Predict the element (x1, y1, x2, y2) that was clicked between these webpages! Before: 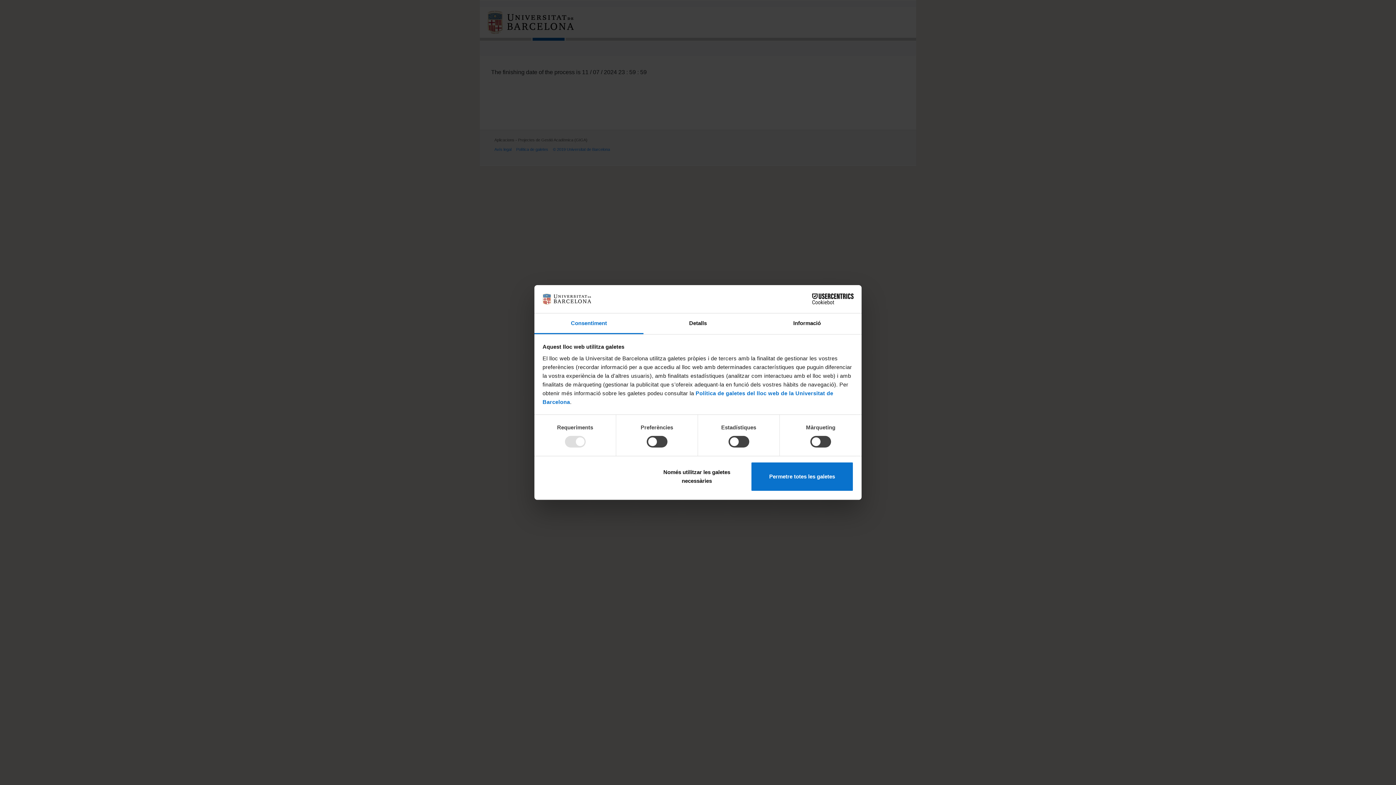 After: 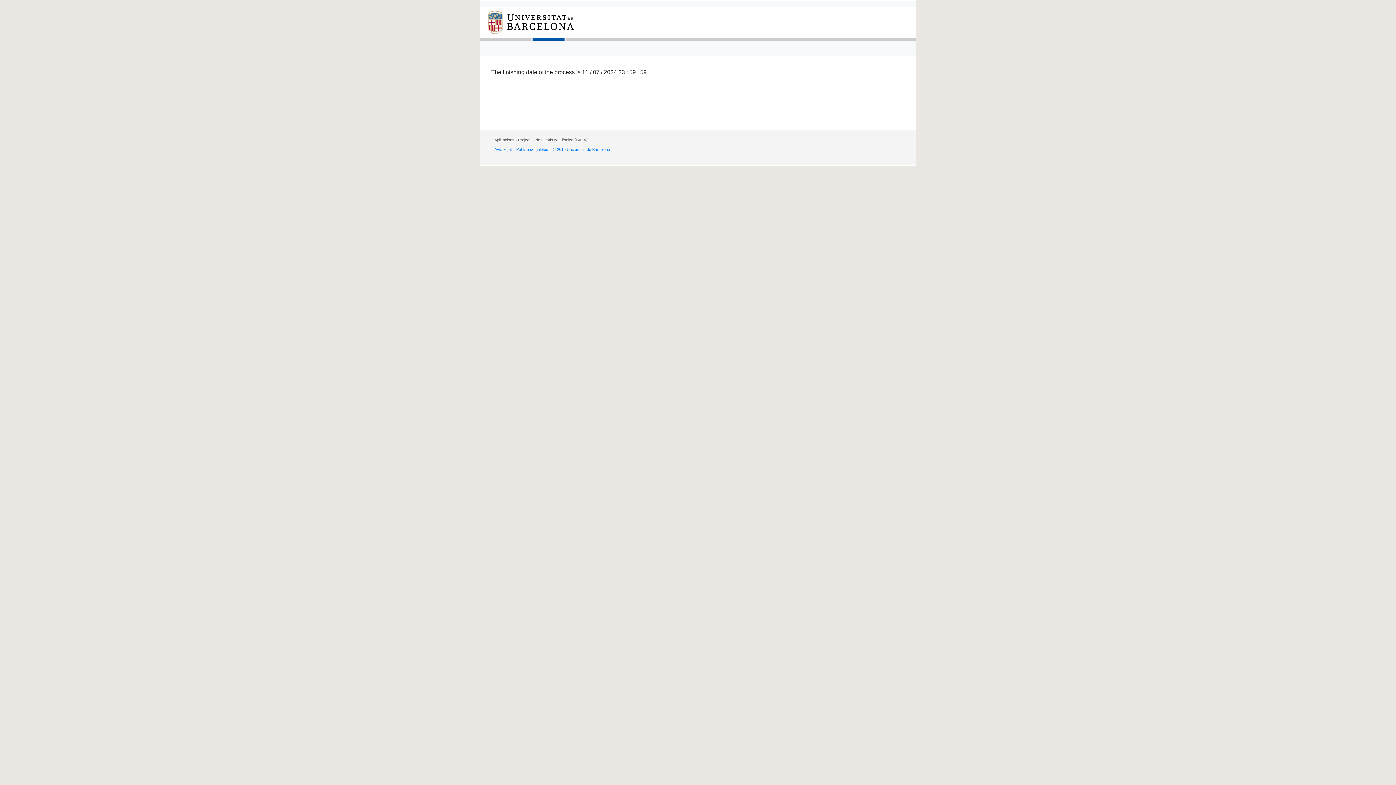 Action: label: Només utilitzar les galetes necessàries bbox: (645, 461, 748, 491)